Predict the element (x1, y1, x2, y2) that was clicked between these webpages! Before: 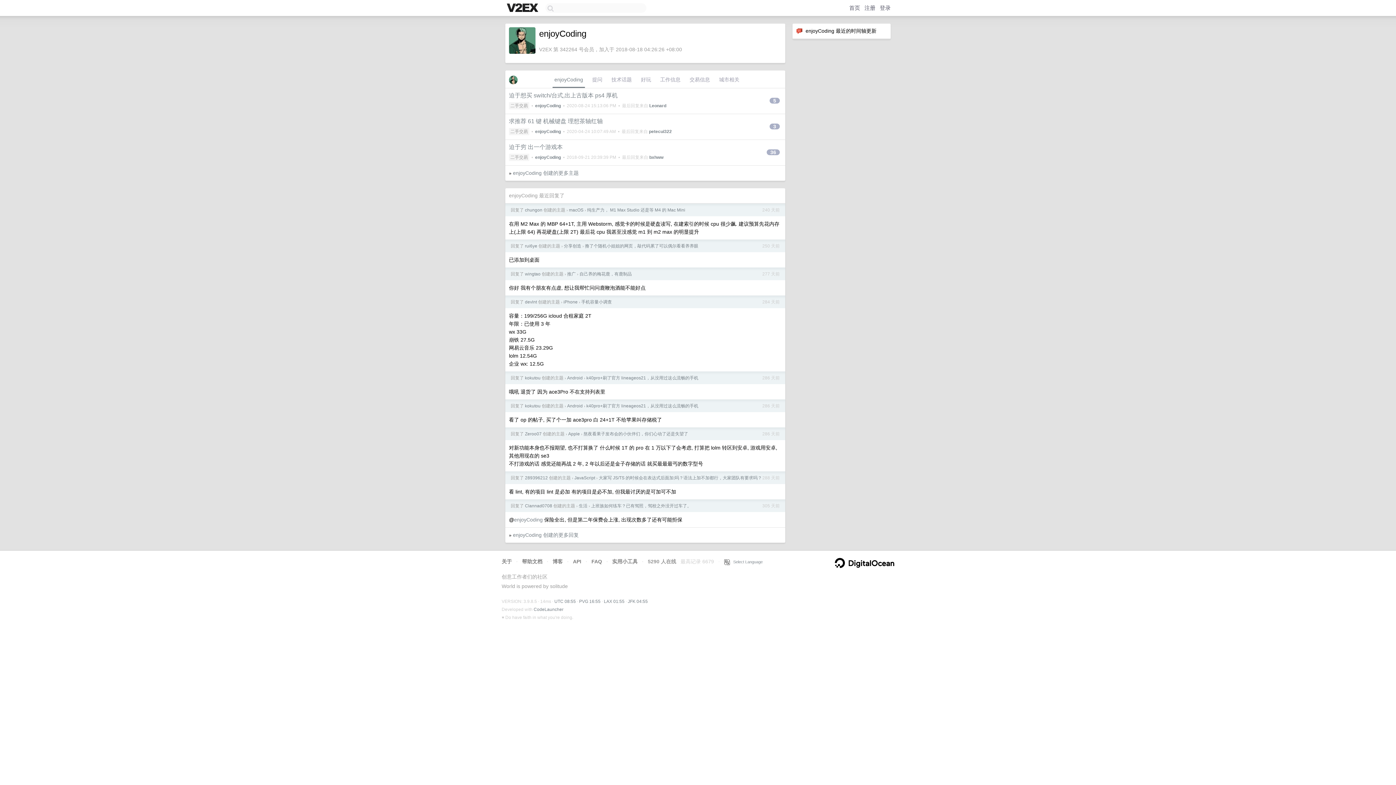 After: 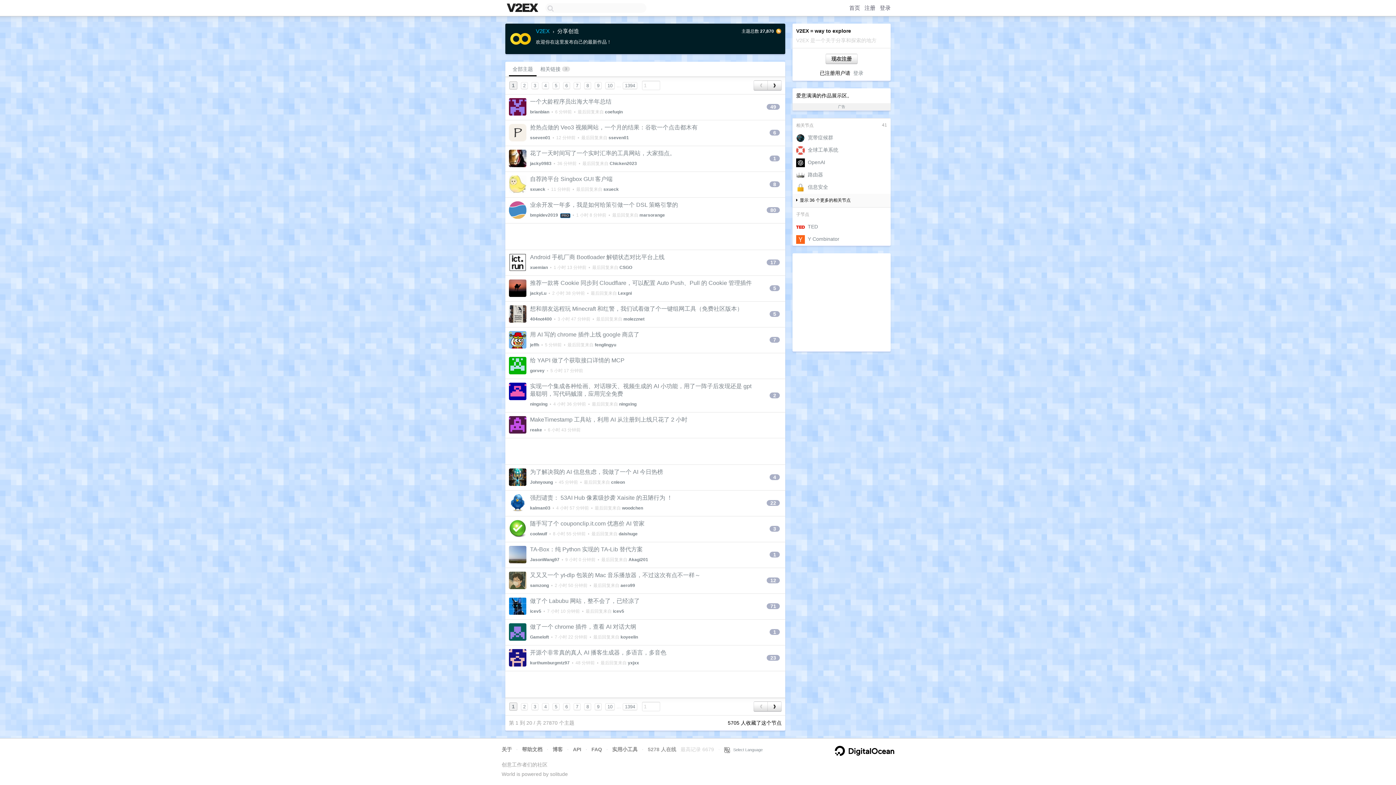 Action: bbox: (564, 243, 581, 248) label: 分享创造